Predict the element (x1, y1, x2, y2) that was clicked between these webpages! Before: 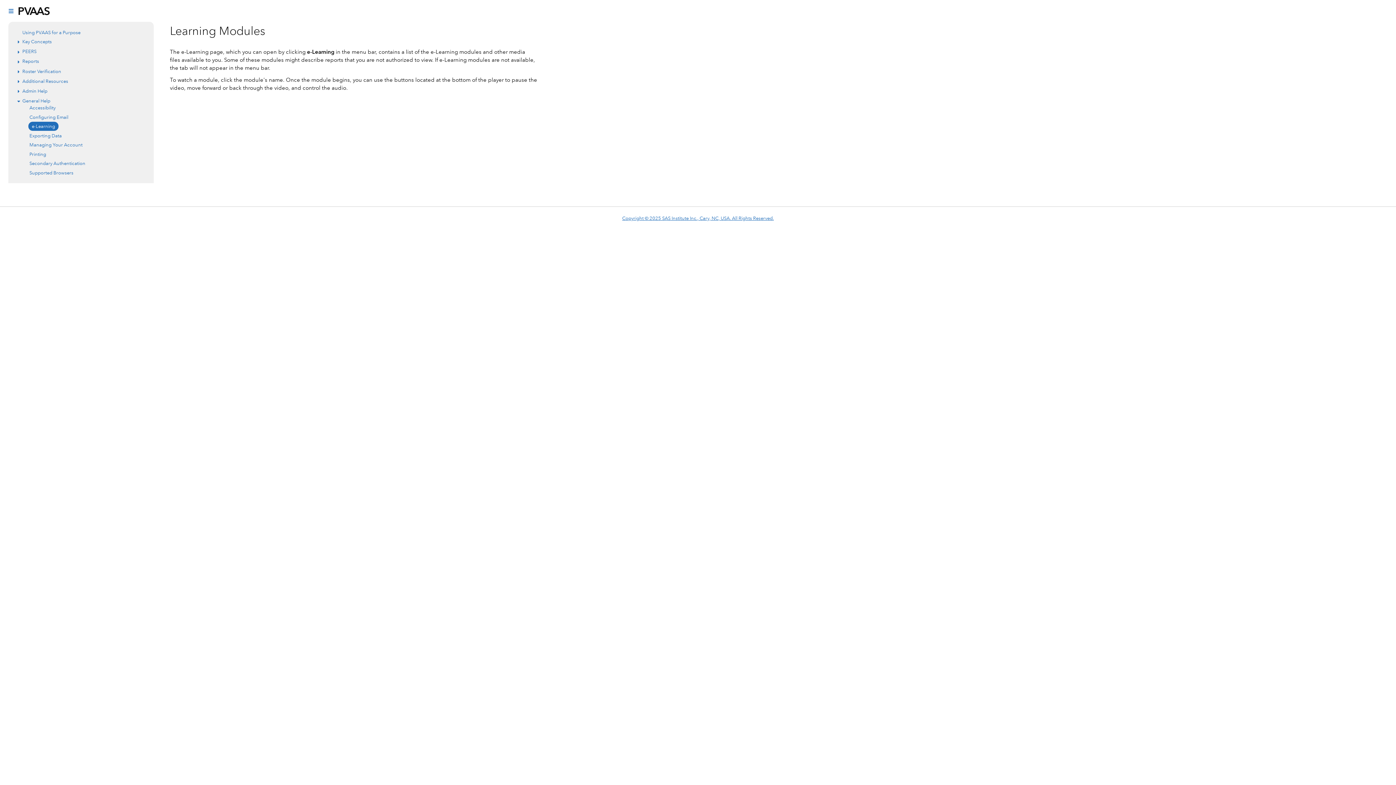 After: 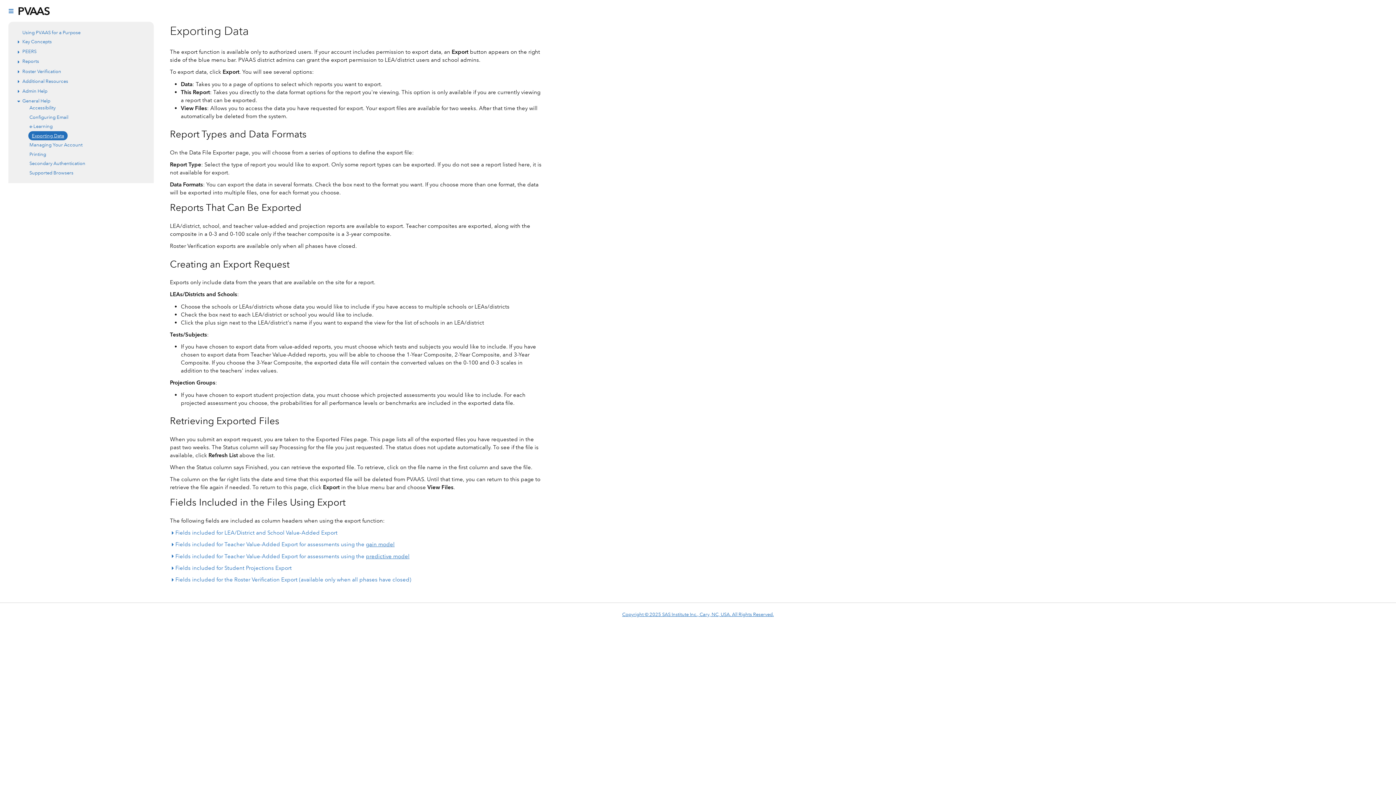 Action: label: Exporting Data bbox: (29, 132, 61, 139)